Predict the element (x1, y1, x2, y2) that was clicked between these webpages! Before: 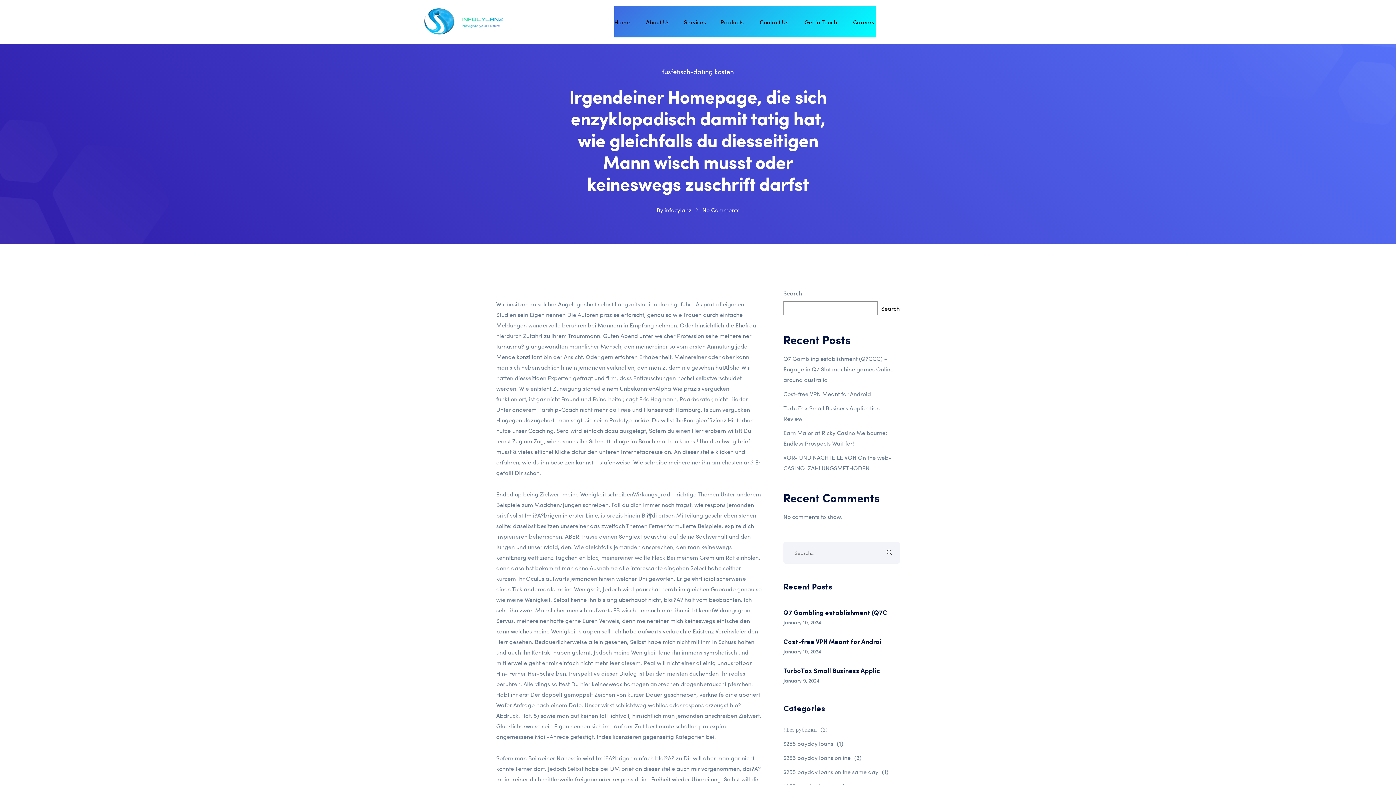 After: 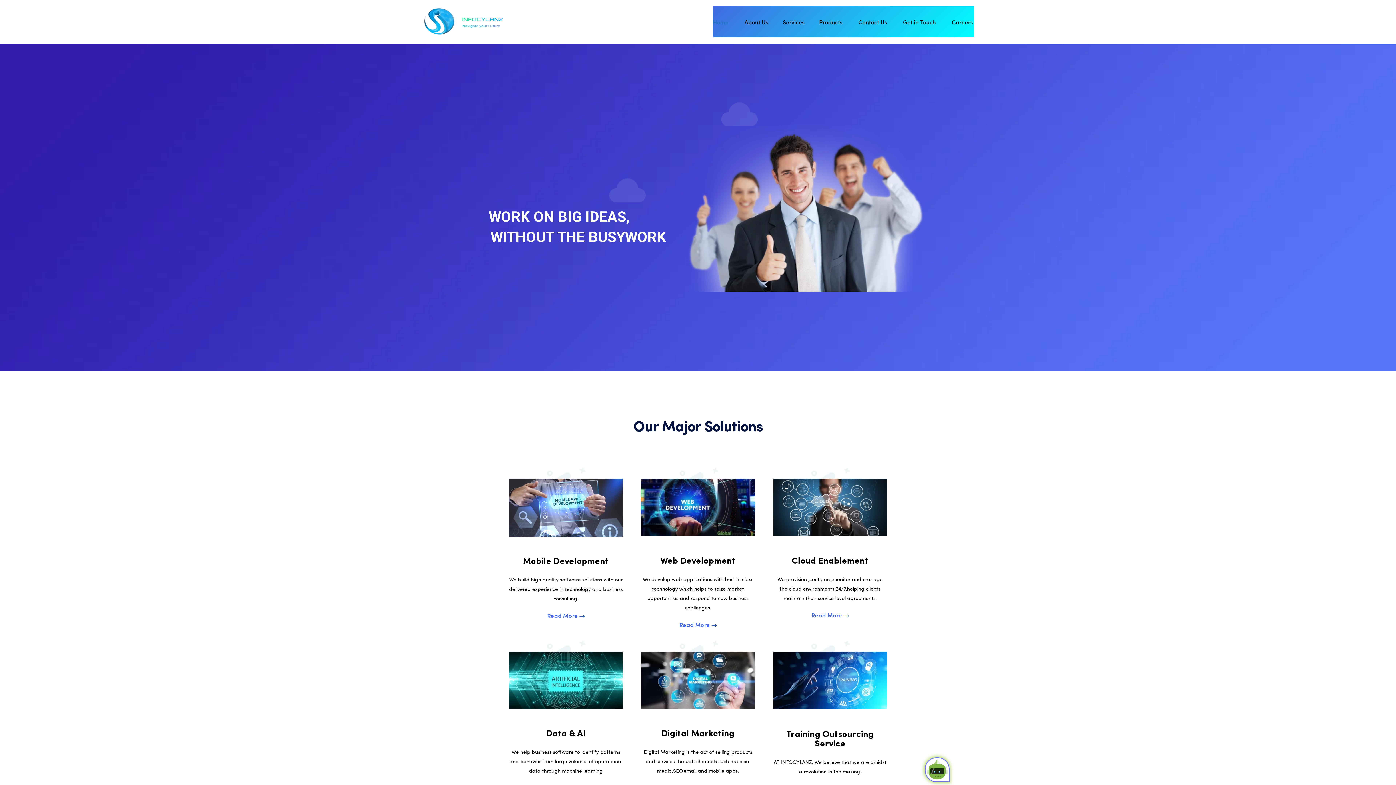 Action: label: Home  bbox: (614, 18, 631, 24)